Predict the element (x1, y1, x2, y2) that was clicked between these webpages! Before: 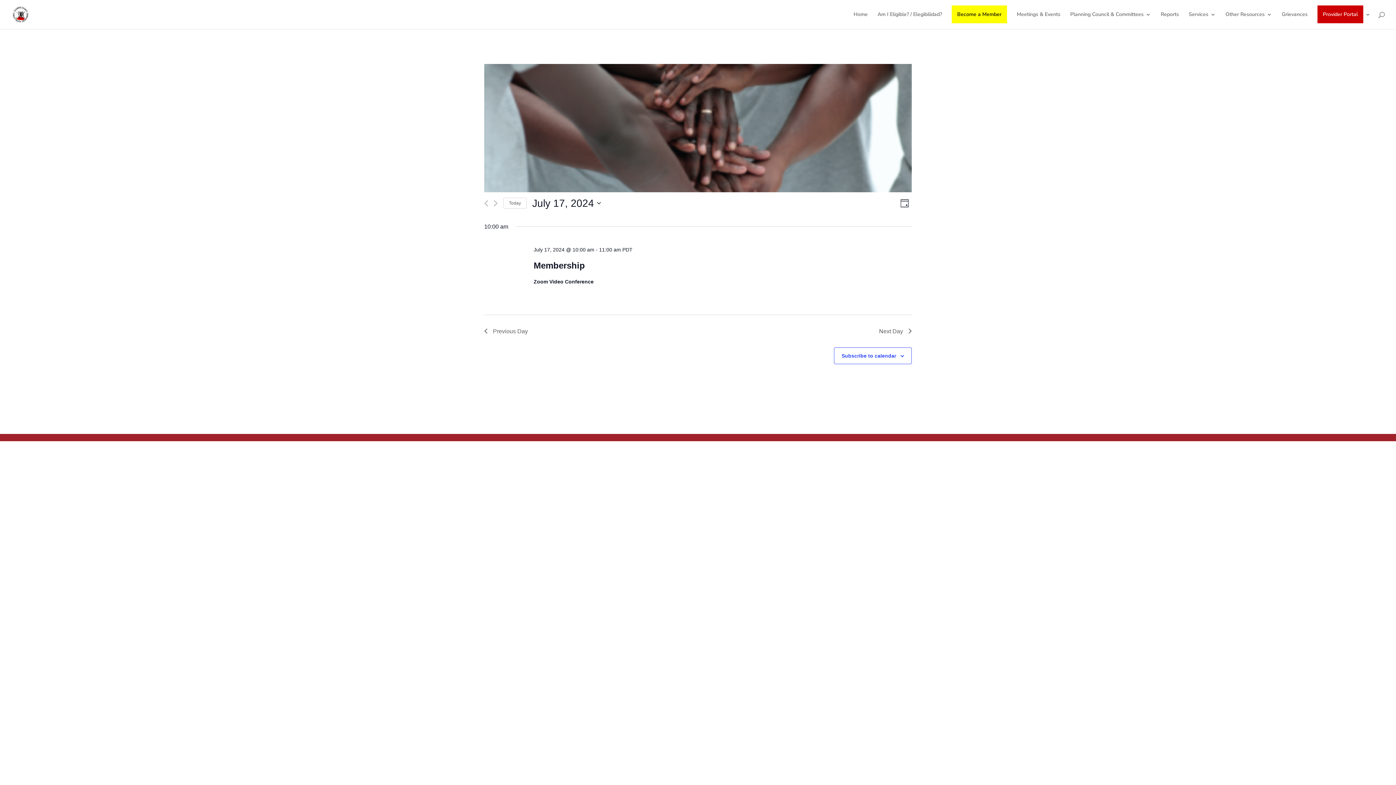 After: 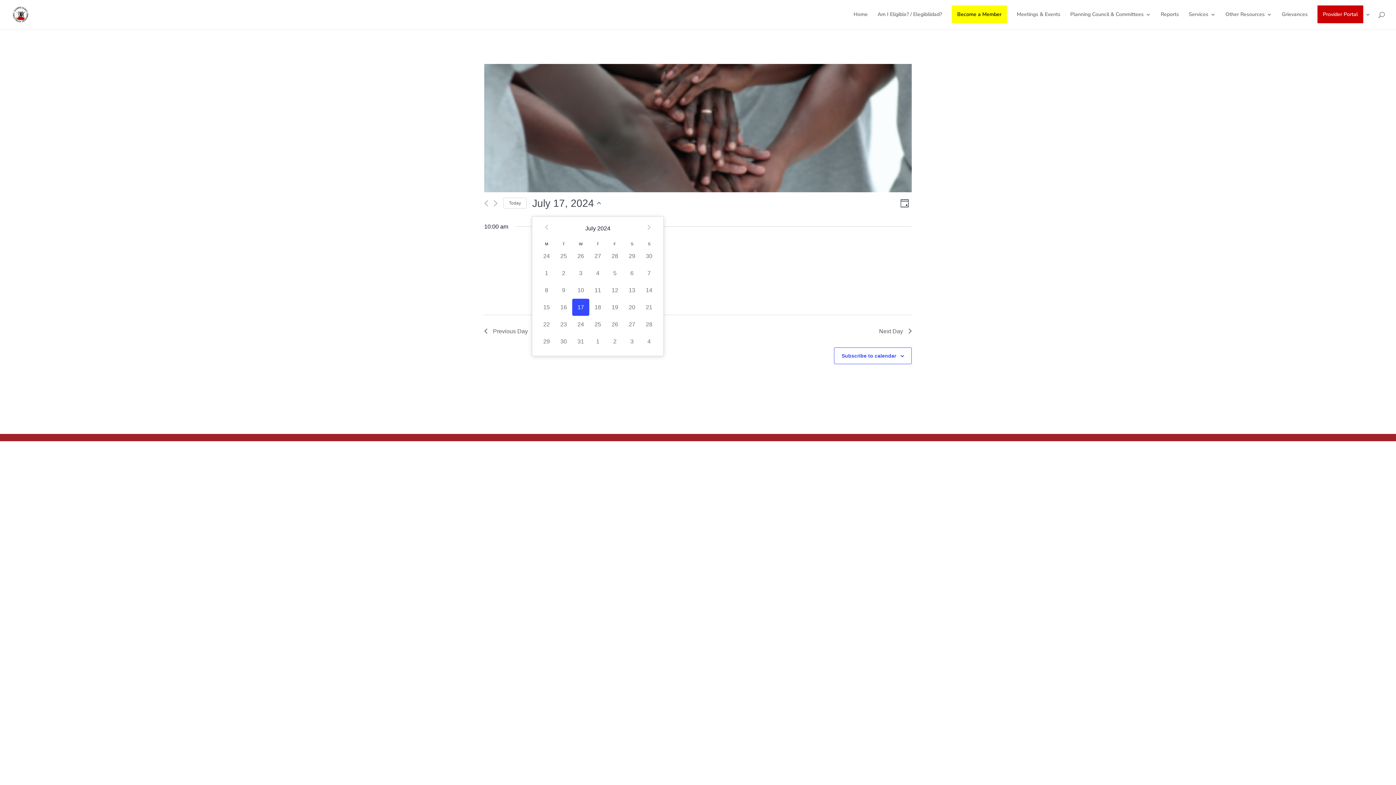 Action: label: Click to toggle datepicker bbox: (532, 196, 601, 210)